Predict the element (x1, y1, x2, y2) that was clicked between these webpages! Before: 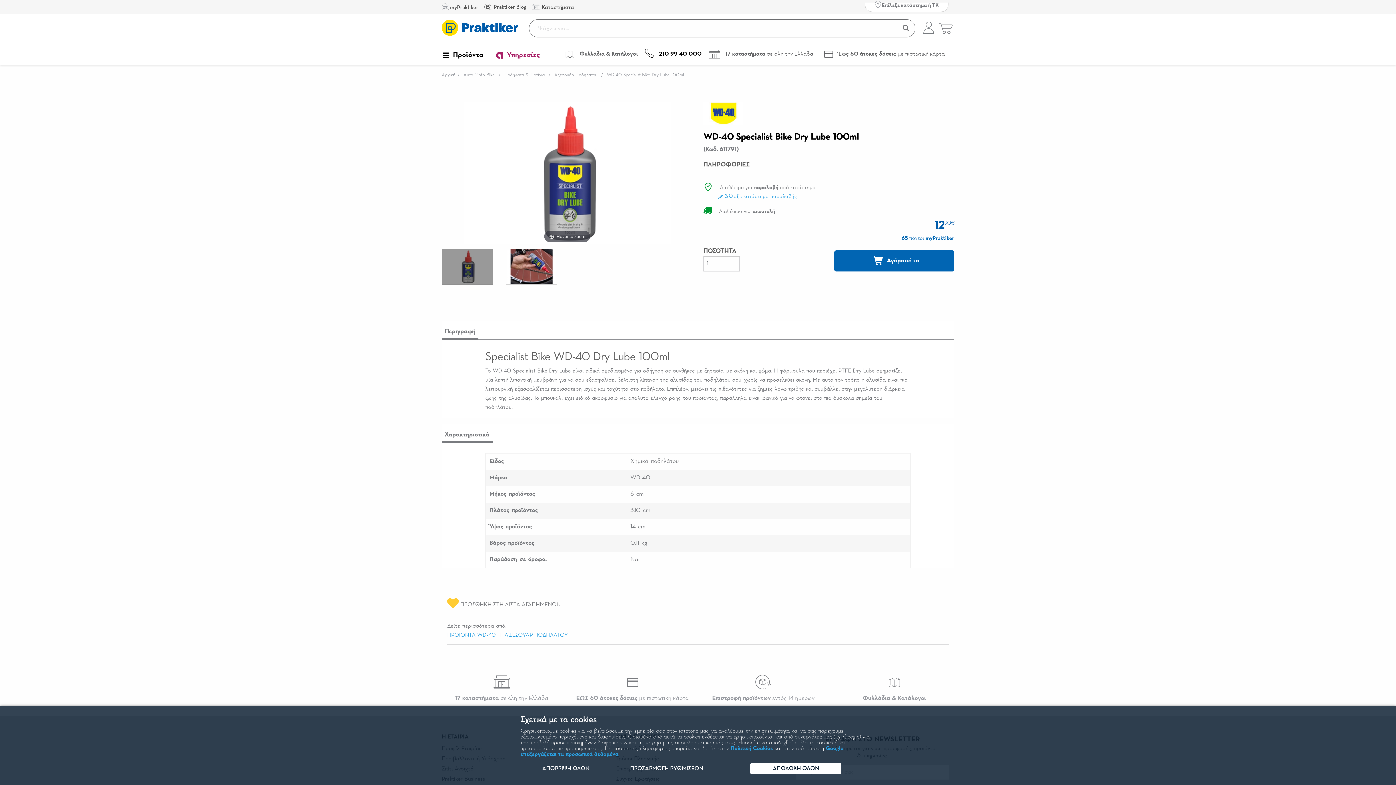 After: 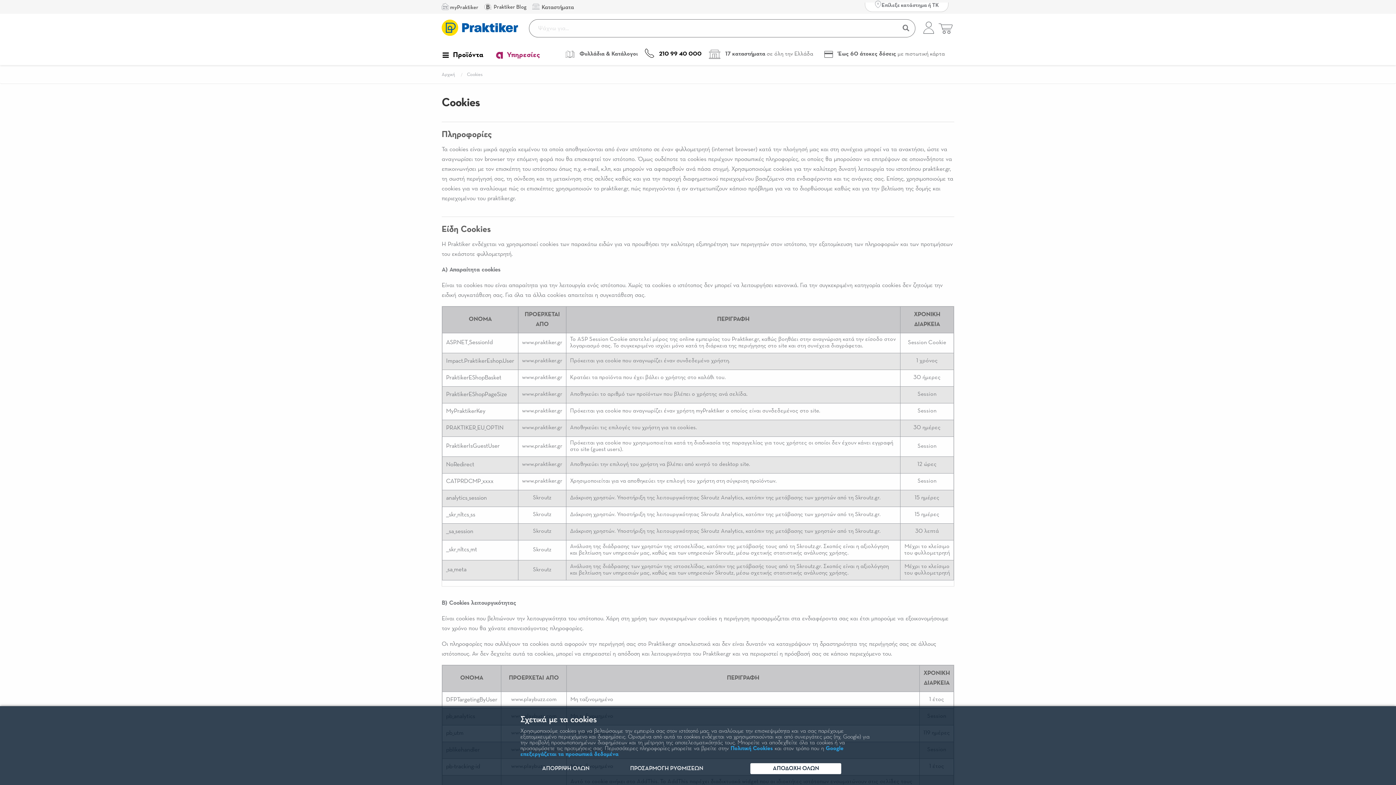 Action: label: Πολιτική Cookies bbox: (730, 746, 773, 752)